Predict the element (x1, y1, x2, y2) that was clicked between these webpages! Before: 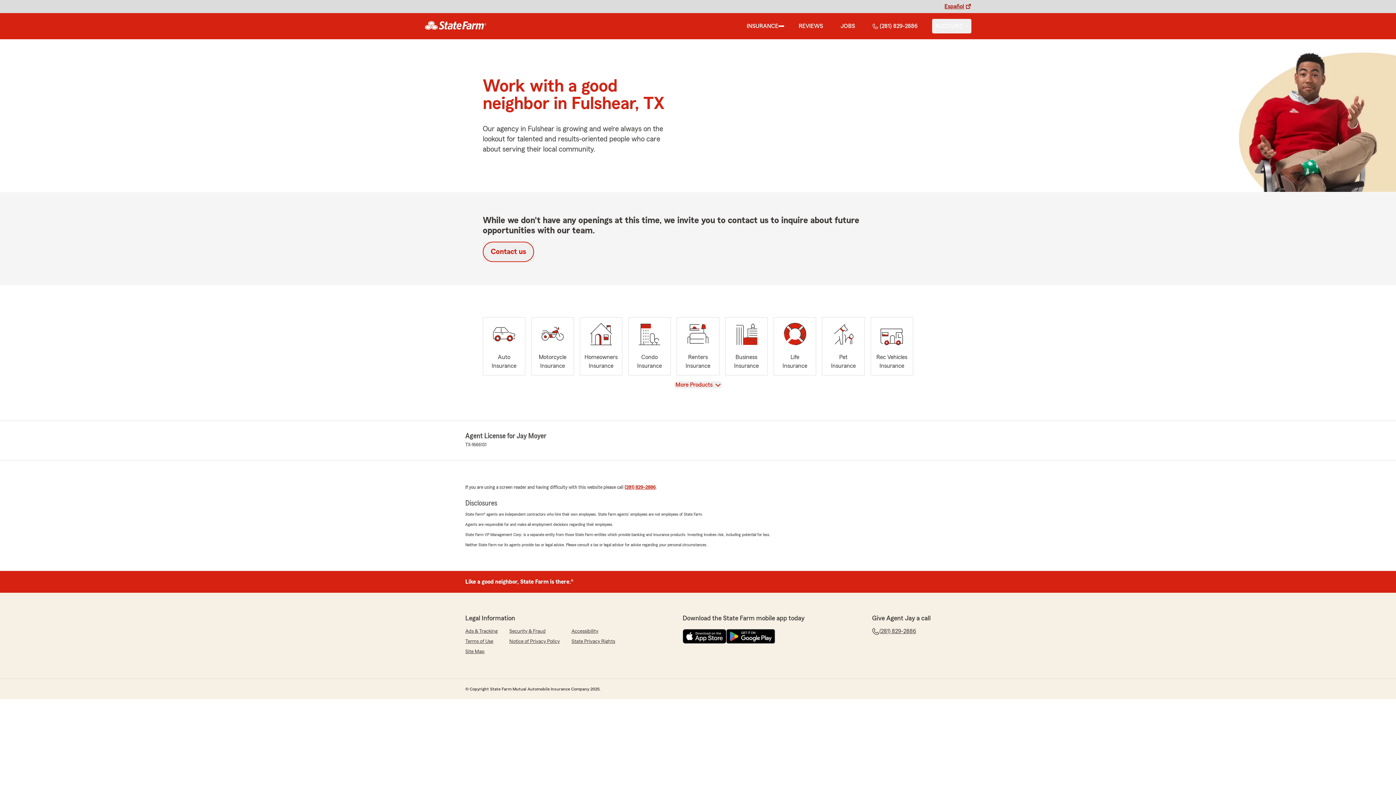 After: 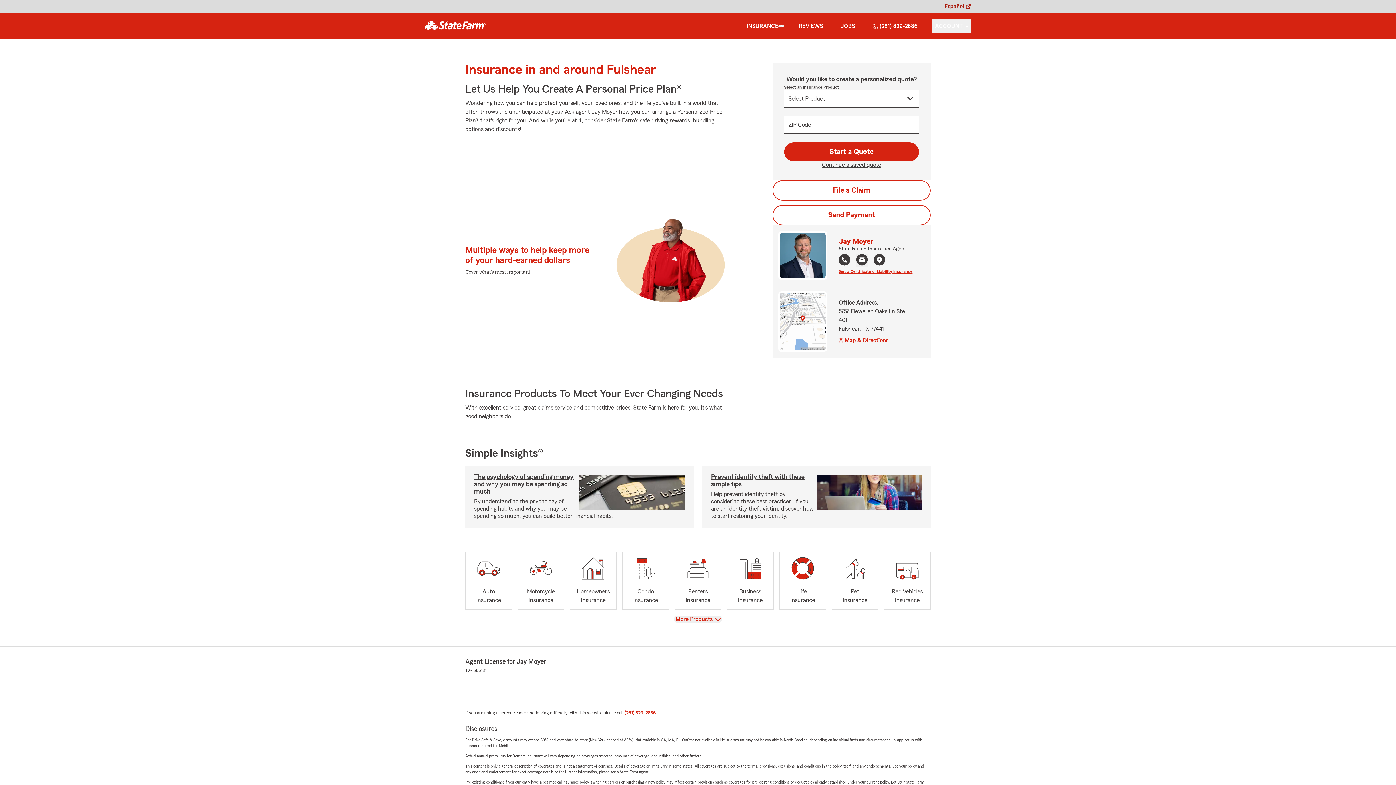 Action: bbox: (746, 21, 778, 30) label: INSURANCE